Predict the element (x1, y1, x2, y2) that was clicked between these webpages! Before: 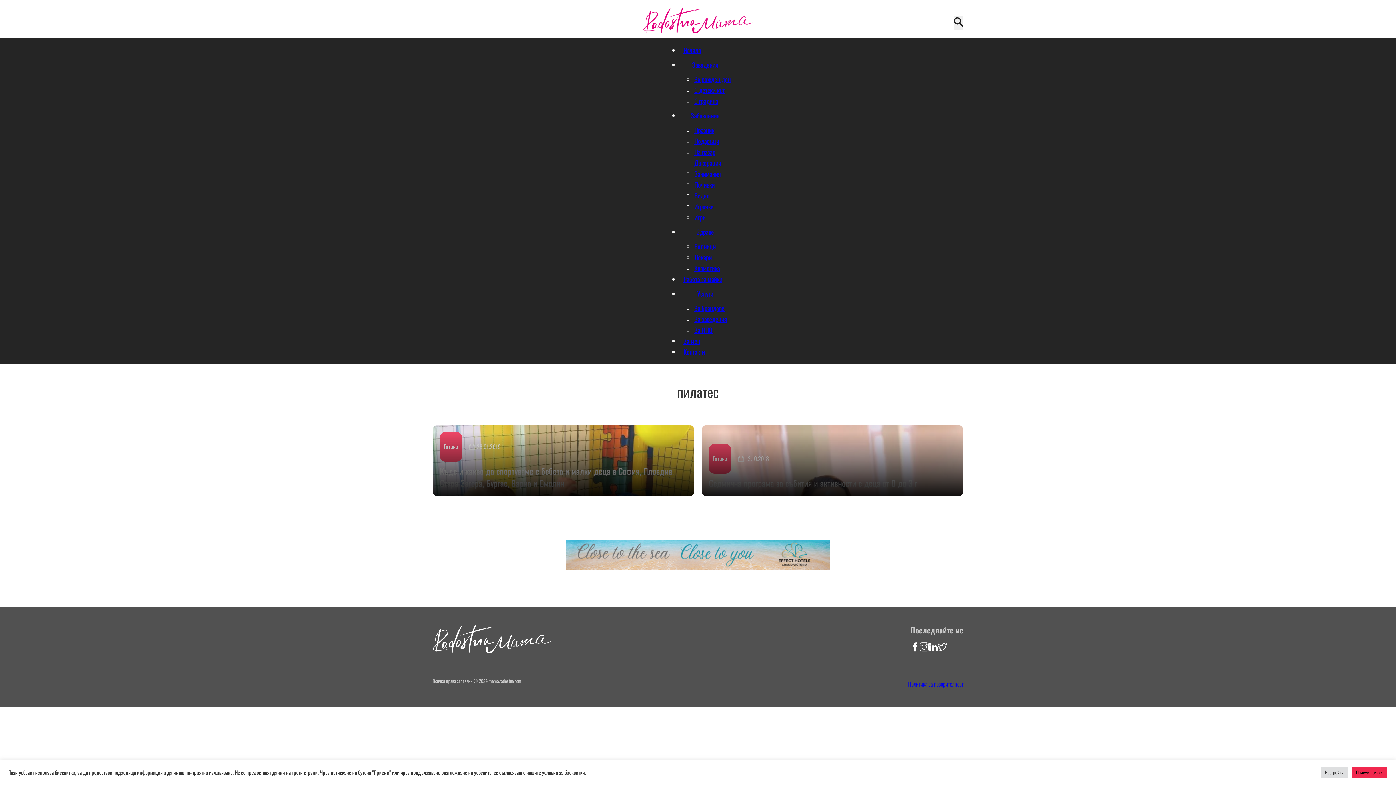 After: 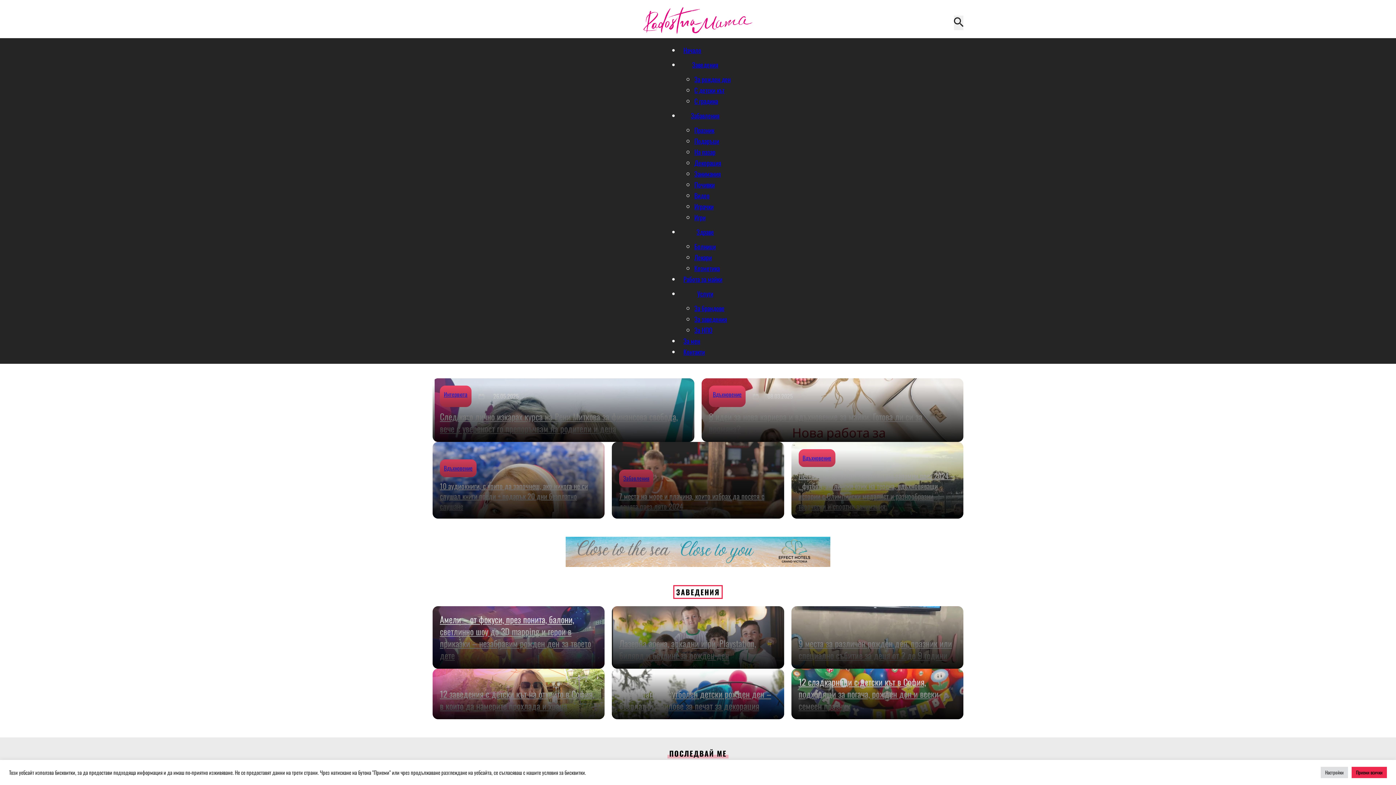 Action: bbox: (643, 7, 752, 33)